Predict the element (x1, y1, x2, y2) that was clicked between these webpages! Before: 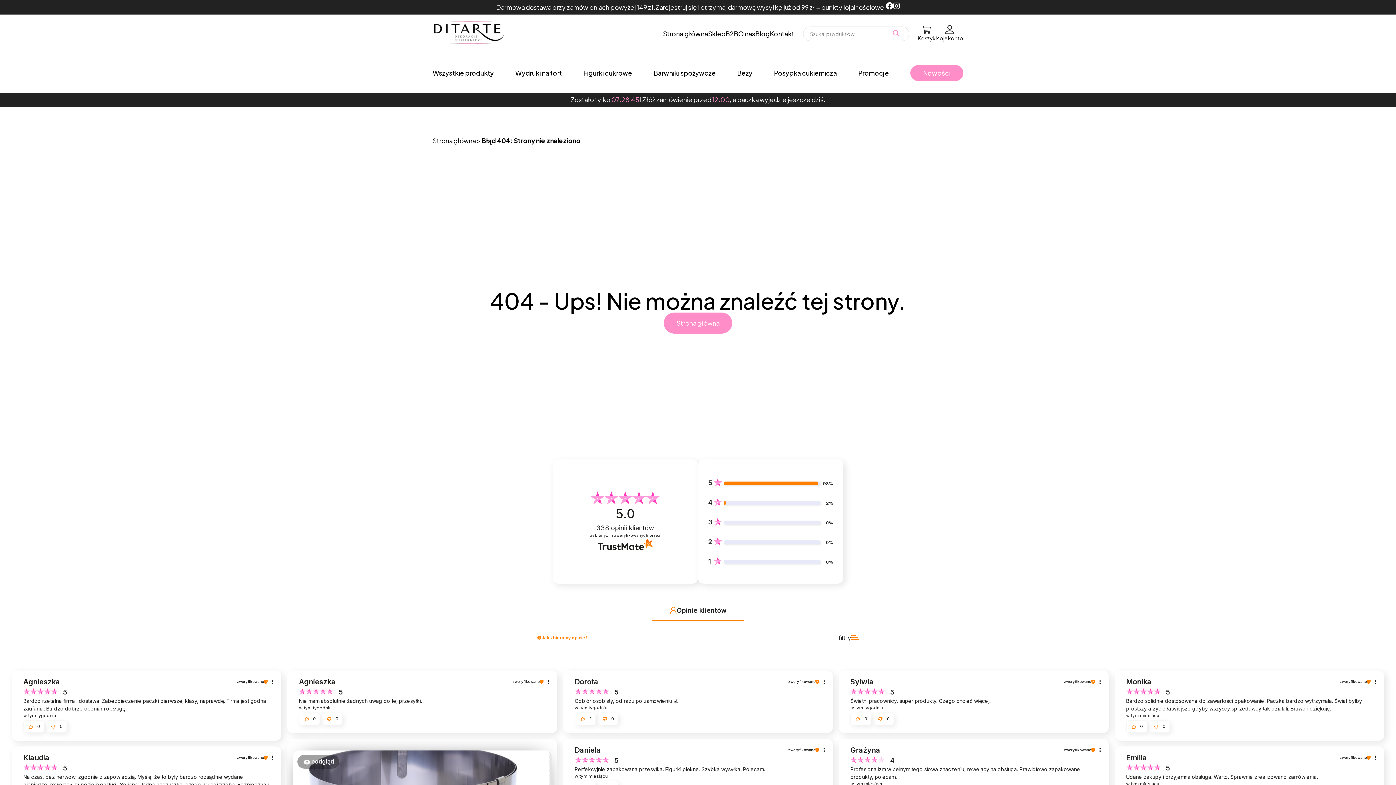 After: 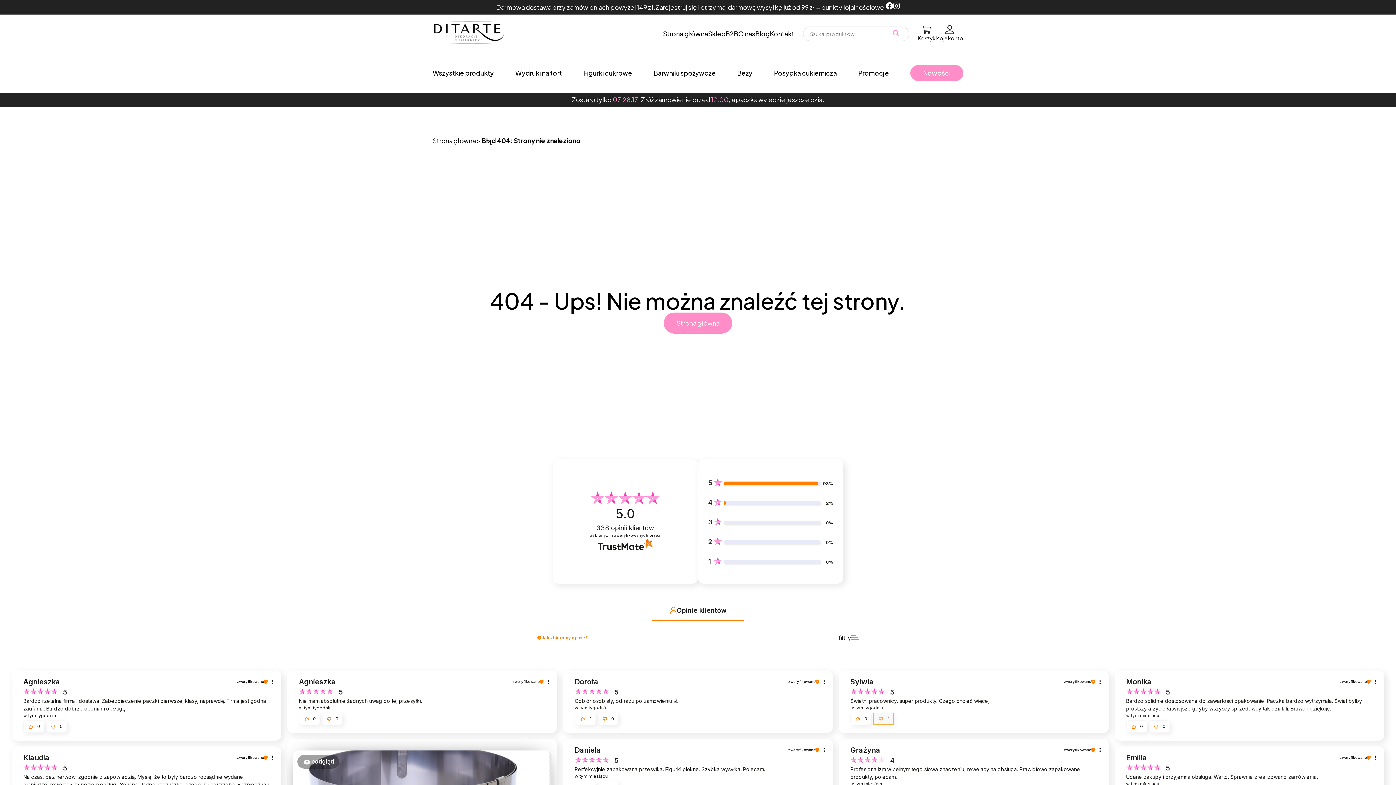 Action: label: 0 bbox: (873, 712, 894, 725)